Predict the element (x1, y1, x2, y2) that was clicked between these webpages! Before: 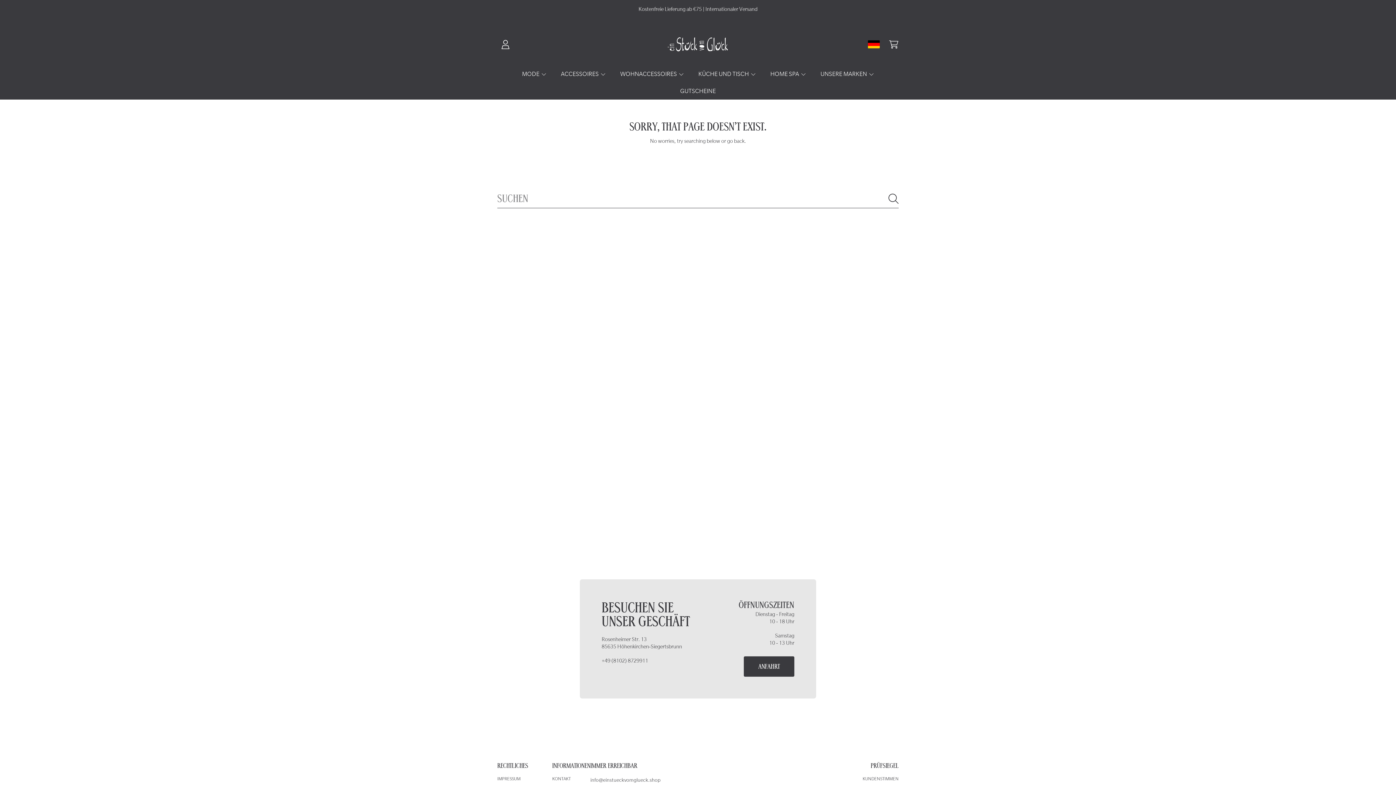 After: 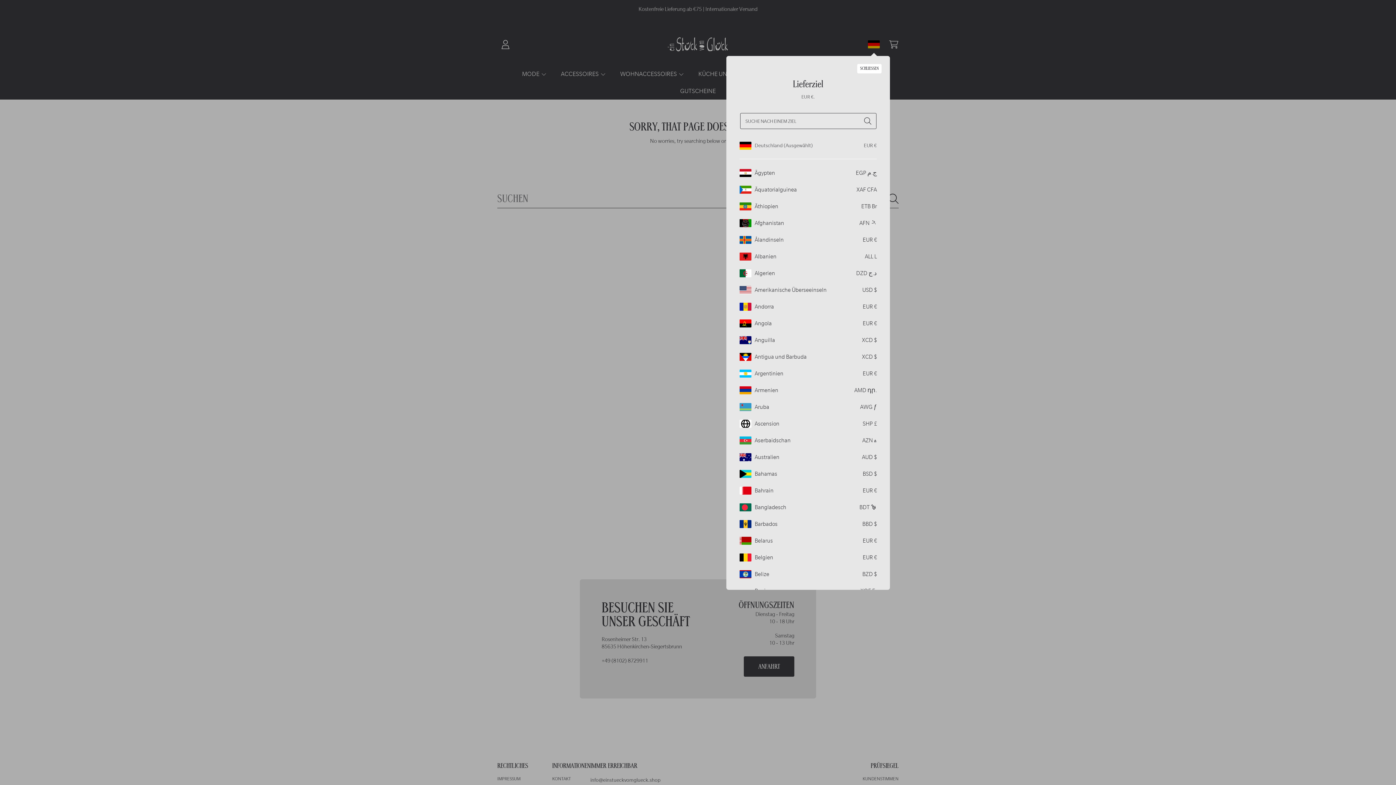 Action: bbox: (868, 36, 885, 52)